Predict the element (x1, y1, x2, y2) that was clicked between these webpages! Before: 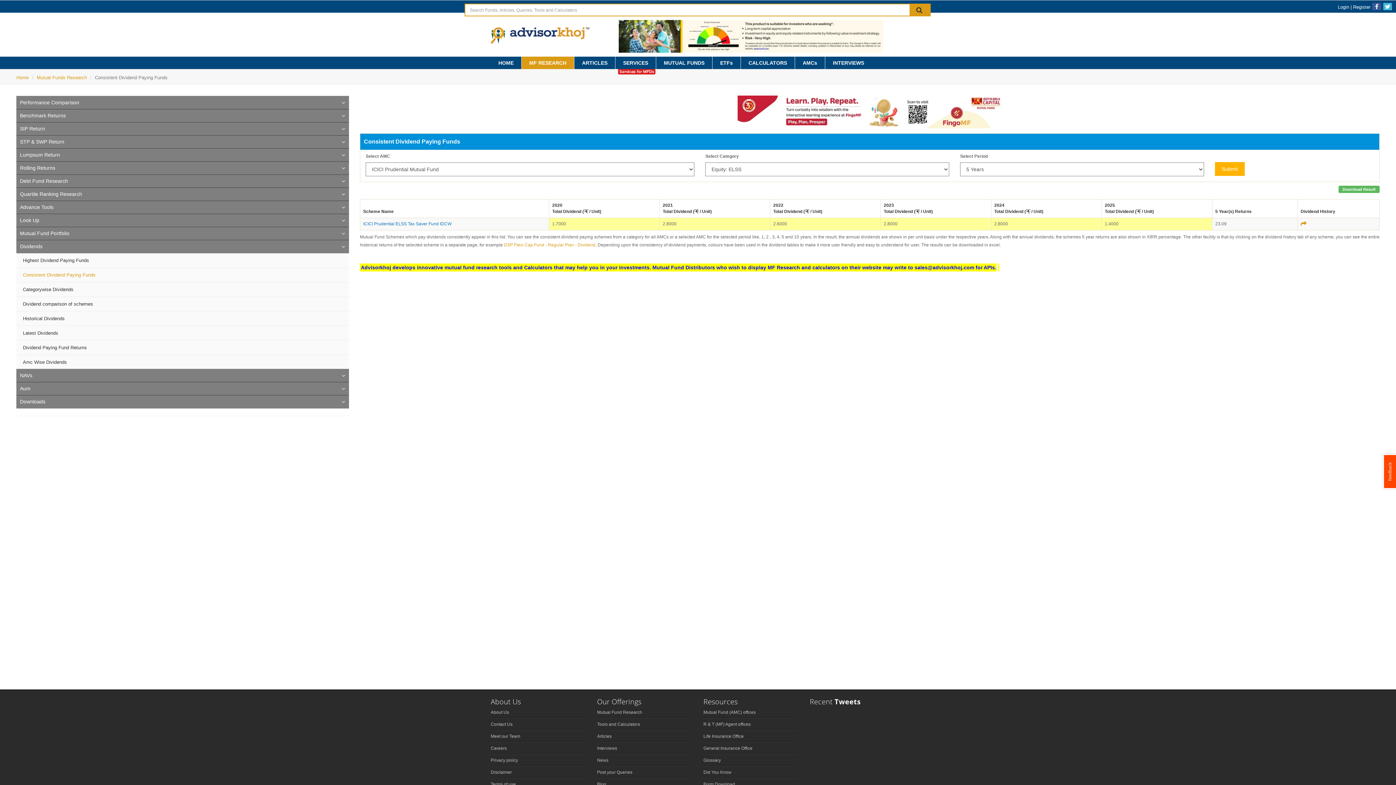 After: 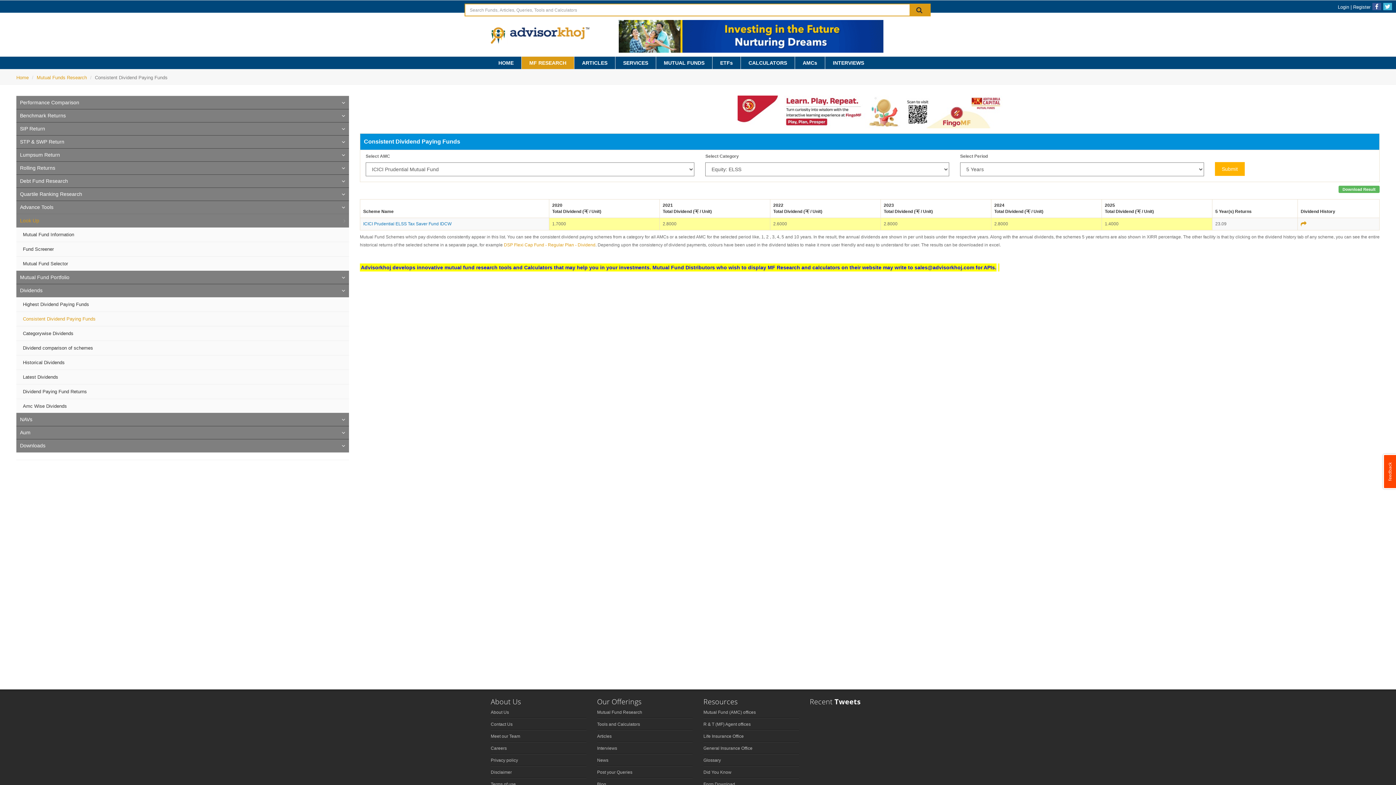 Action: label: Look Up bbox: (16, 213, 349, 227)